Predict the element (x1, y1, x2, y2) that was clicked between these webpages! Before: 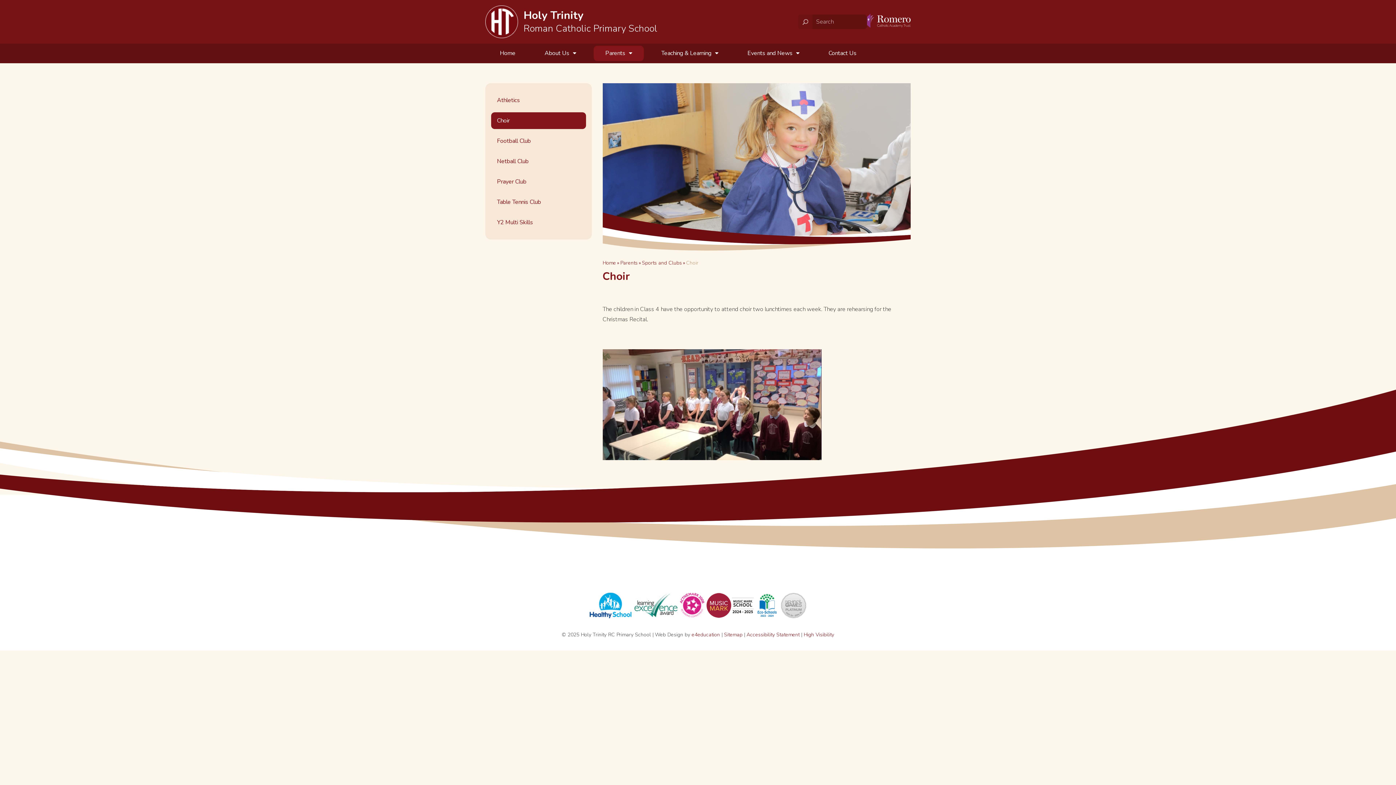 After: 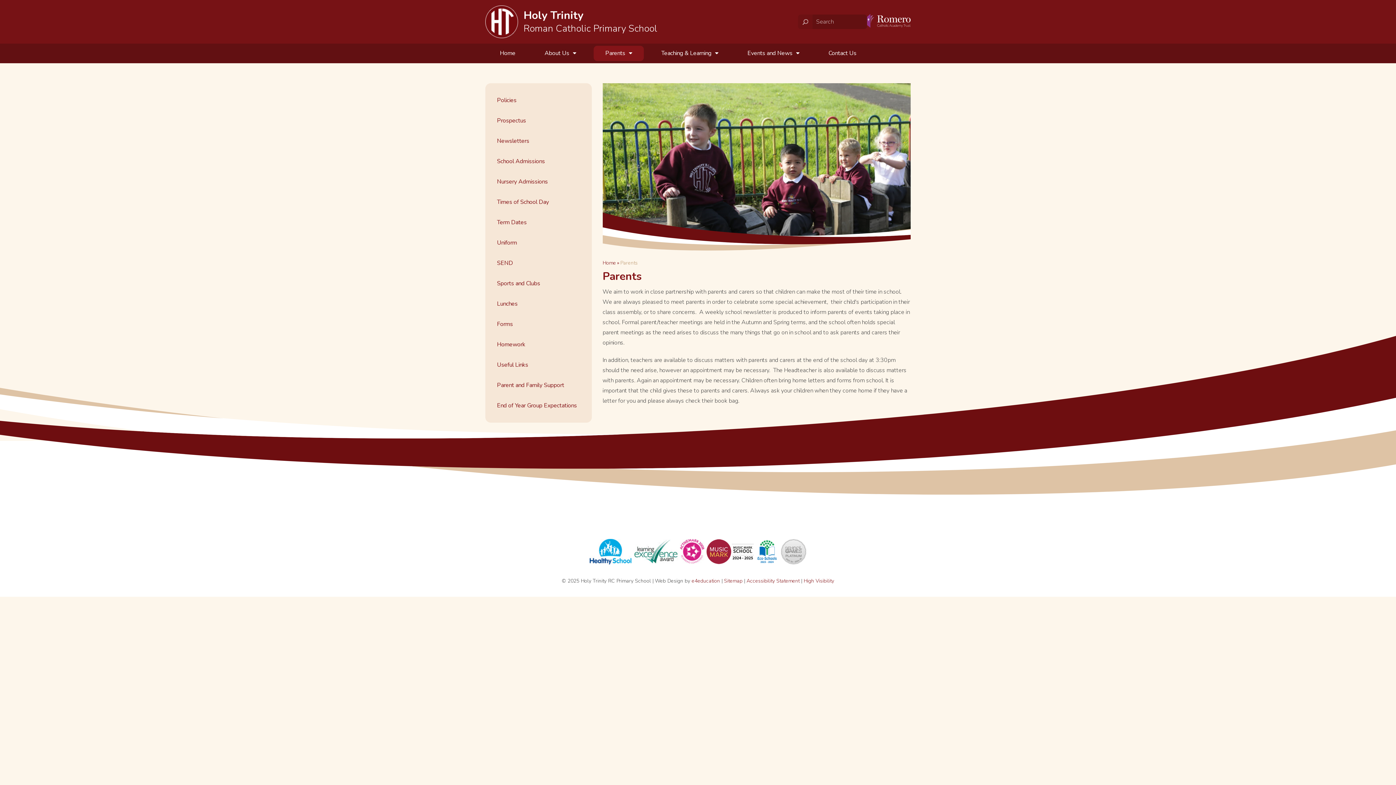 Action: label: Parents bbox: (620, 259, 637, 266)